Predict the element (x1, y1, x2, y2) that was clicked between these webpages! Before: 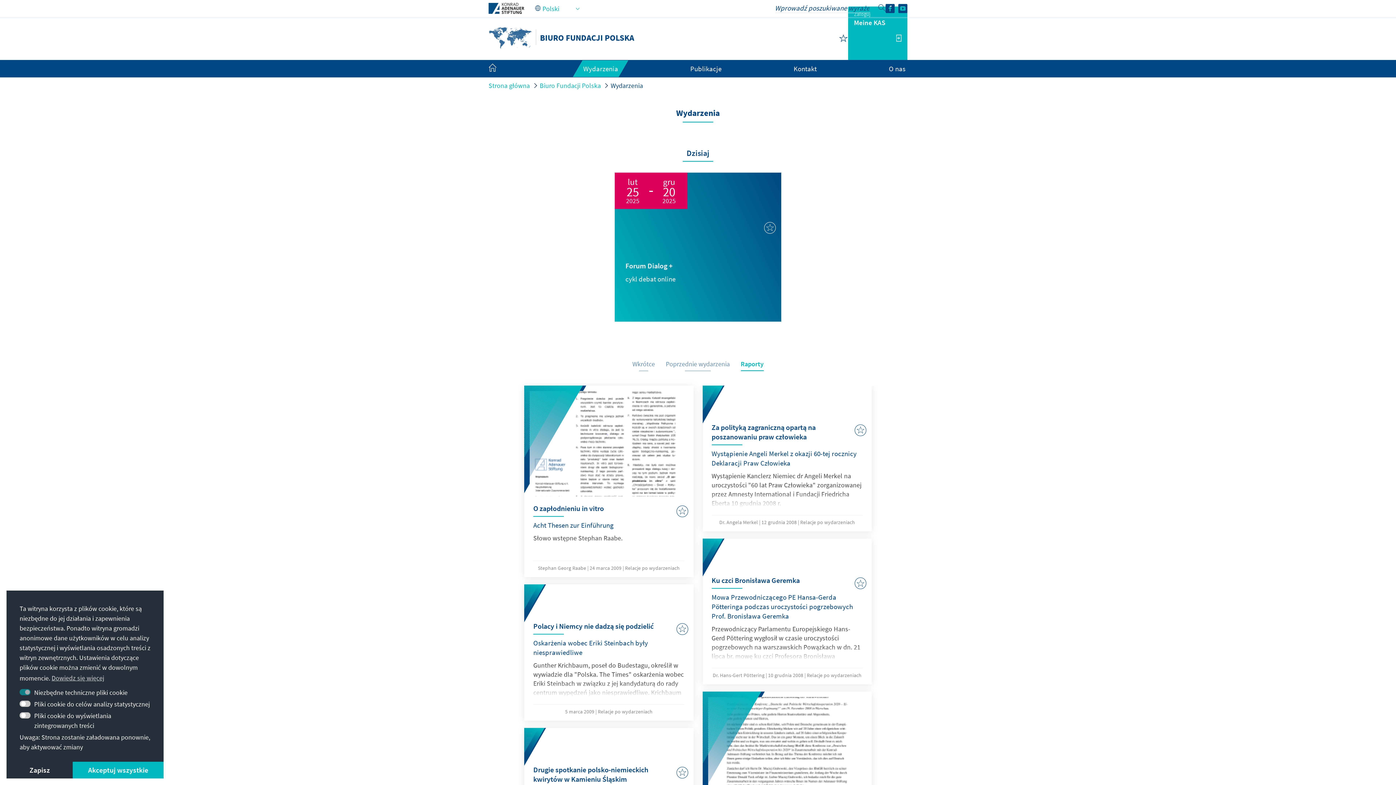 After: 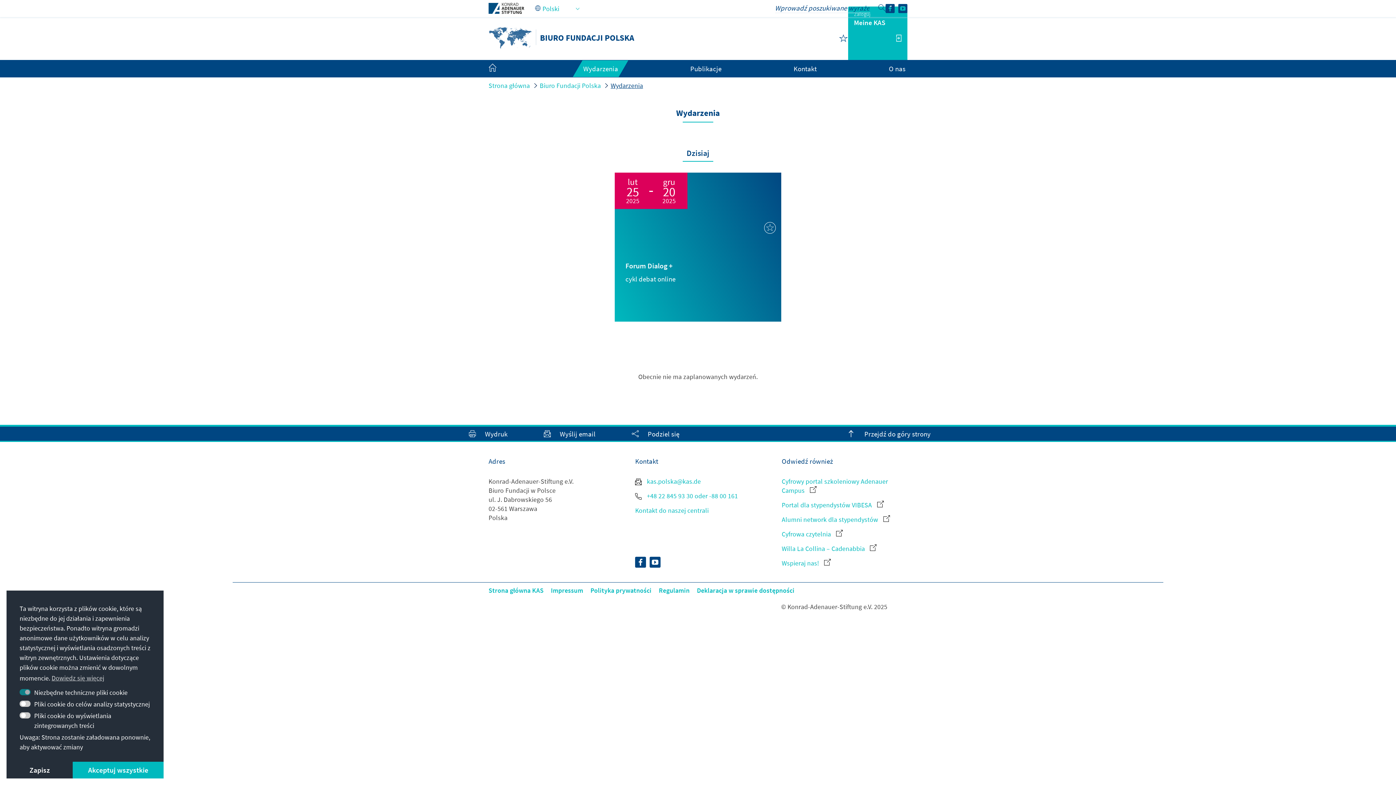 Action: label: Wydarzenia bbox: (610, 81, 643, 89)